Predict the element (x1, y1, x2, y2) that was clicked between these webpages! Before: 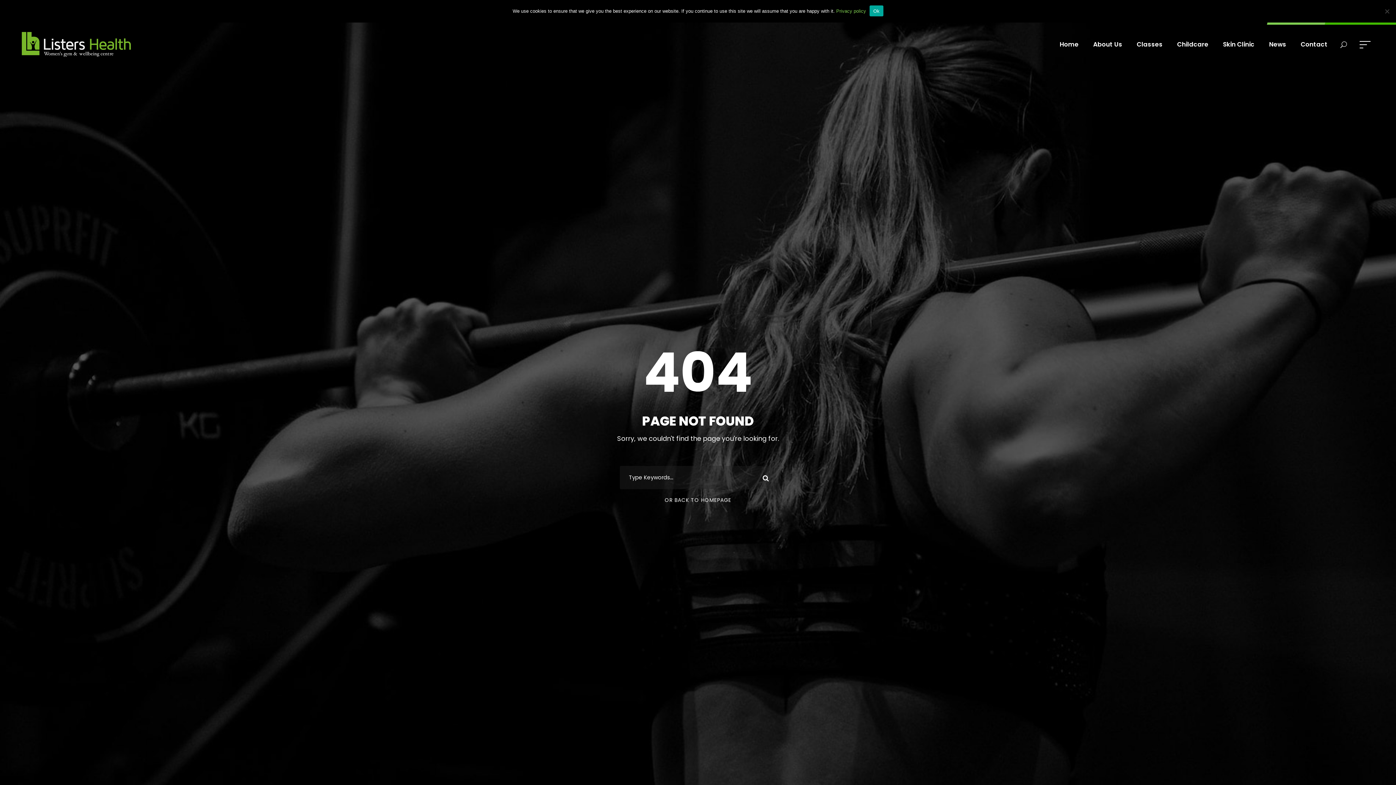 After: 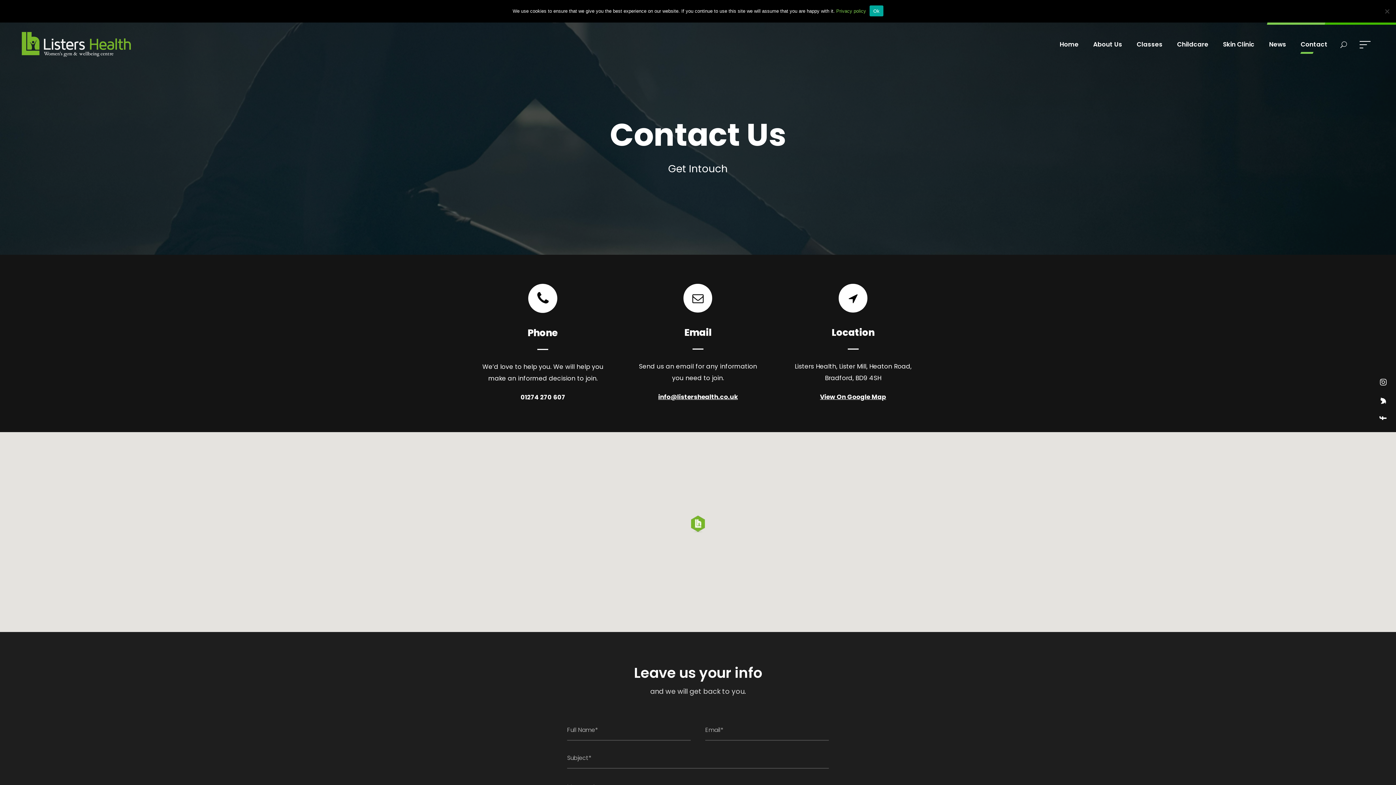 Action: label: Contact bbox: (1301, 39, 1328, 58)